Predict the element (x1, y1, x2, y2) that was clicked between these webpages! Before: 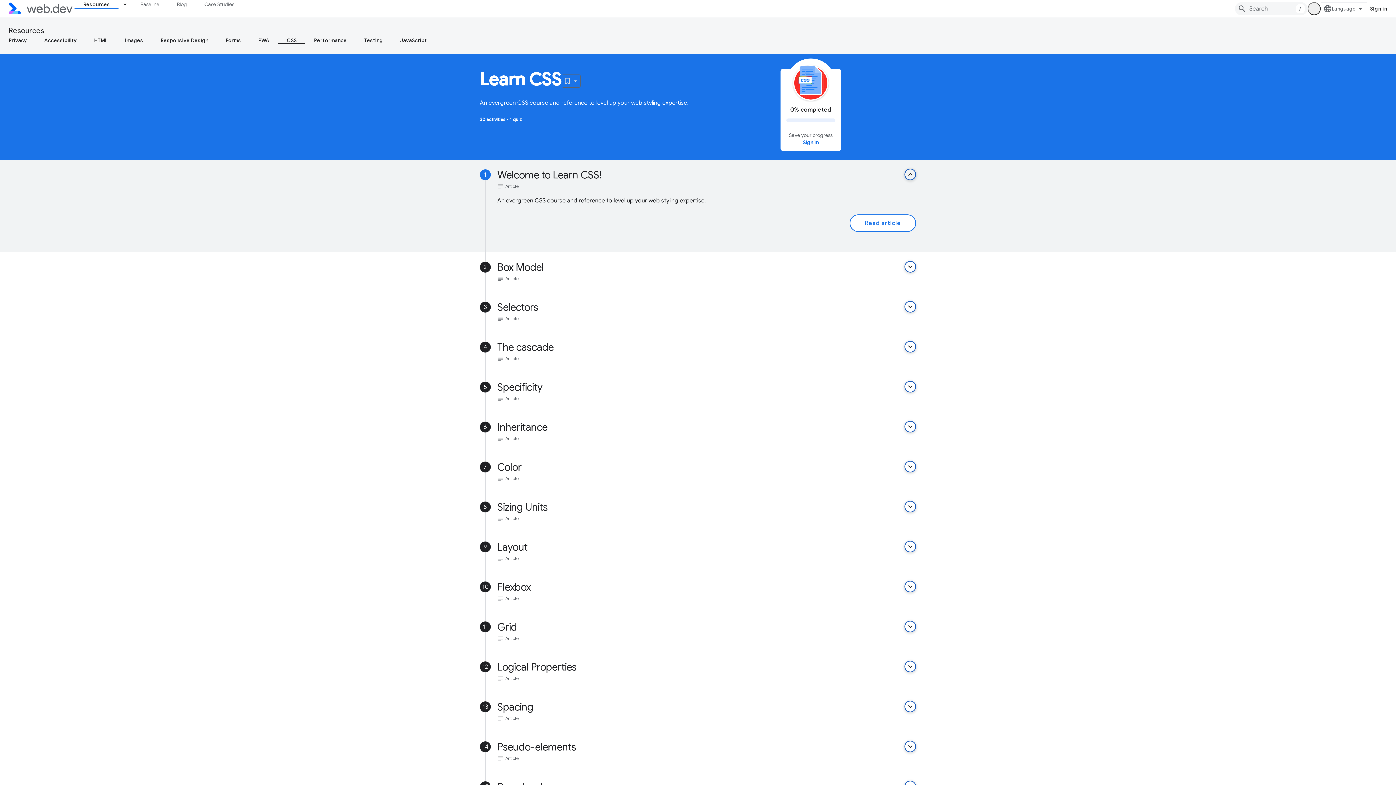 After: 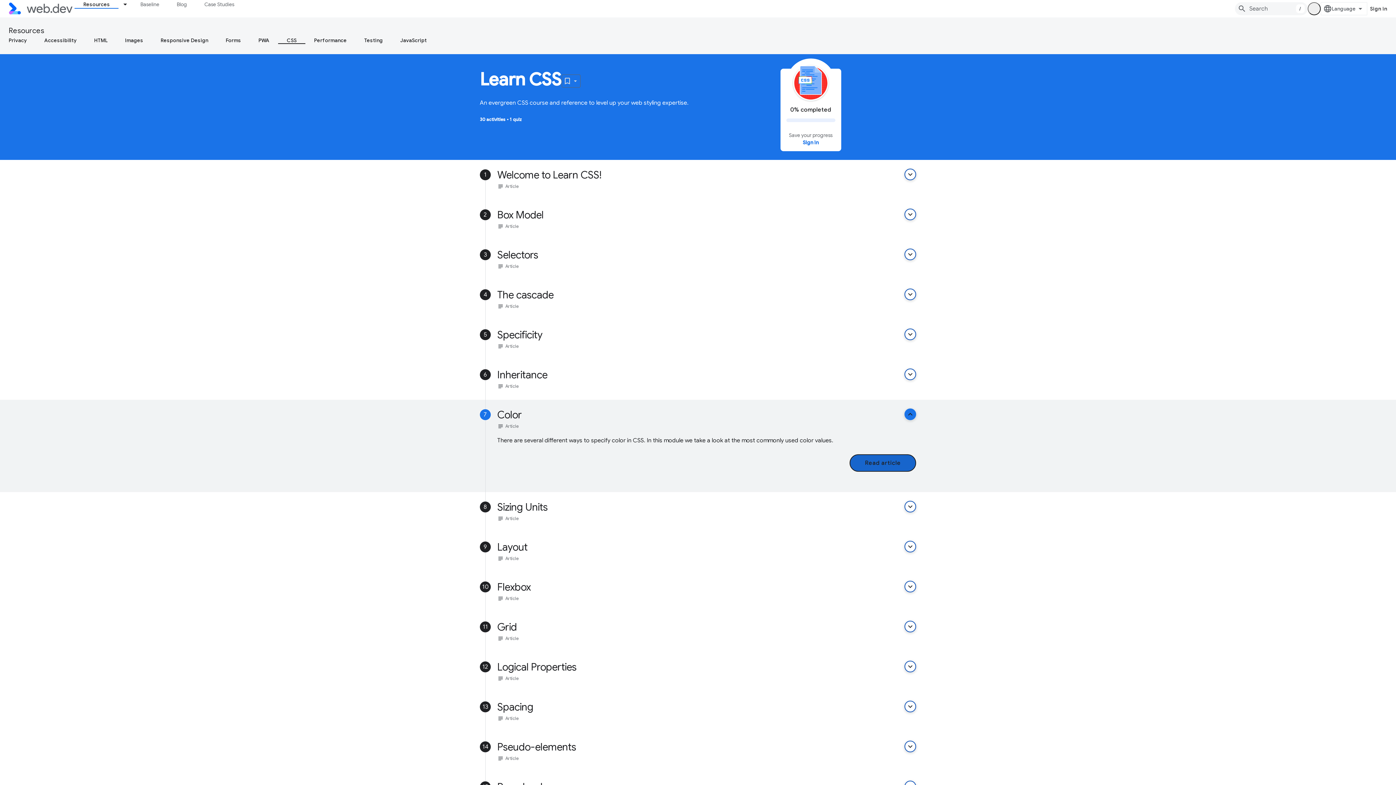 Action: label: keyboard_arrow_down bbox: (904, 381, 916, 393)